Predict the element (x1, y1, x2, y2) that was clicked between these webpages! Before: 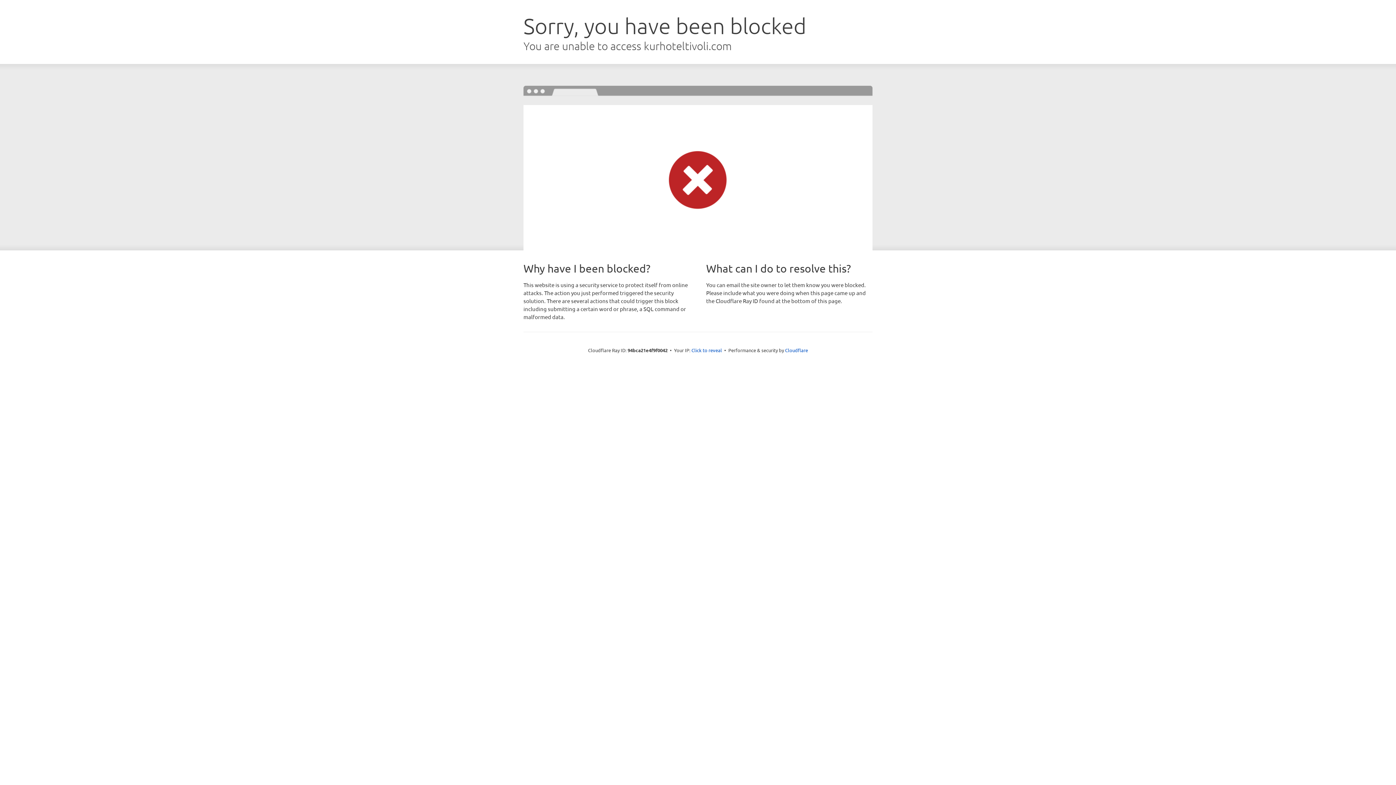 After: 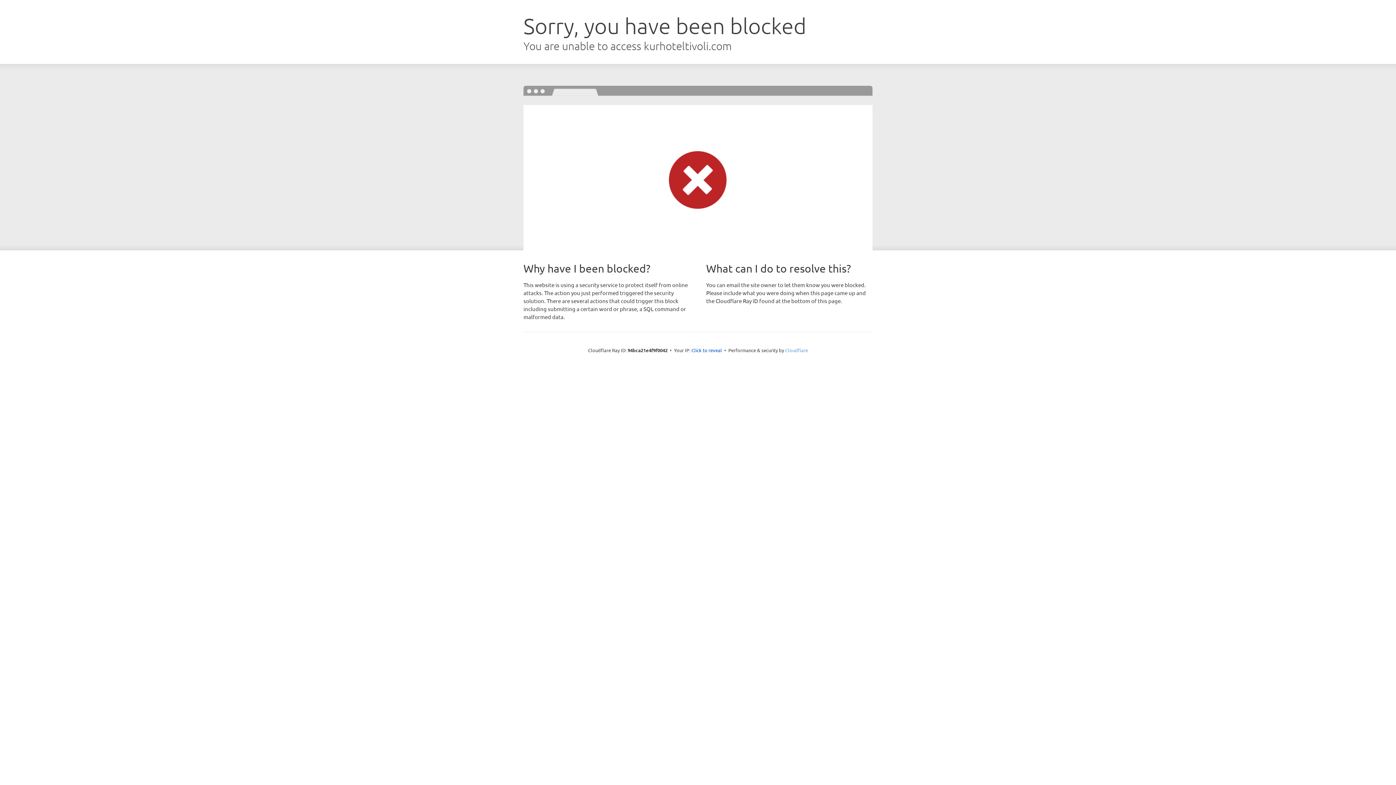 Action: bbox: (785, 347, 808, 353) label: Cloudflare